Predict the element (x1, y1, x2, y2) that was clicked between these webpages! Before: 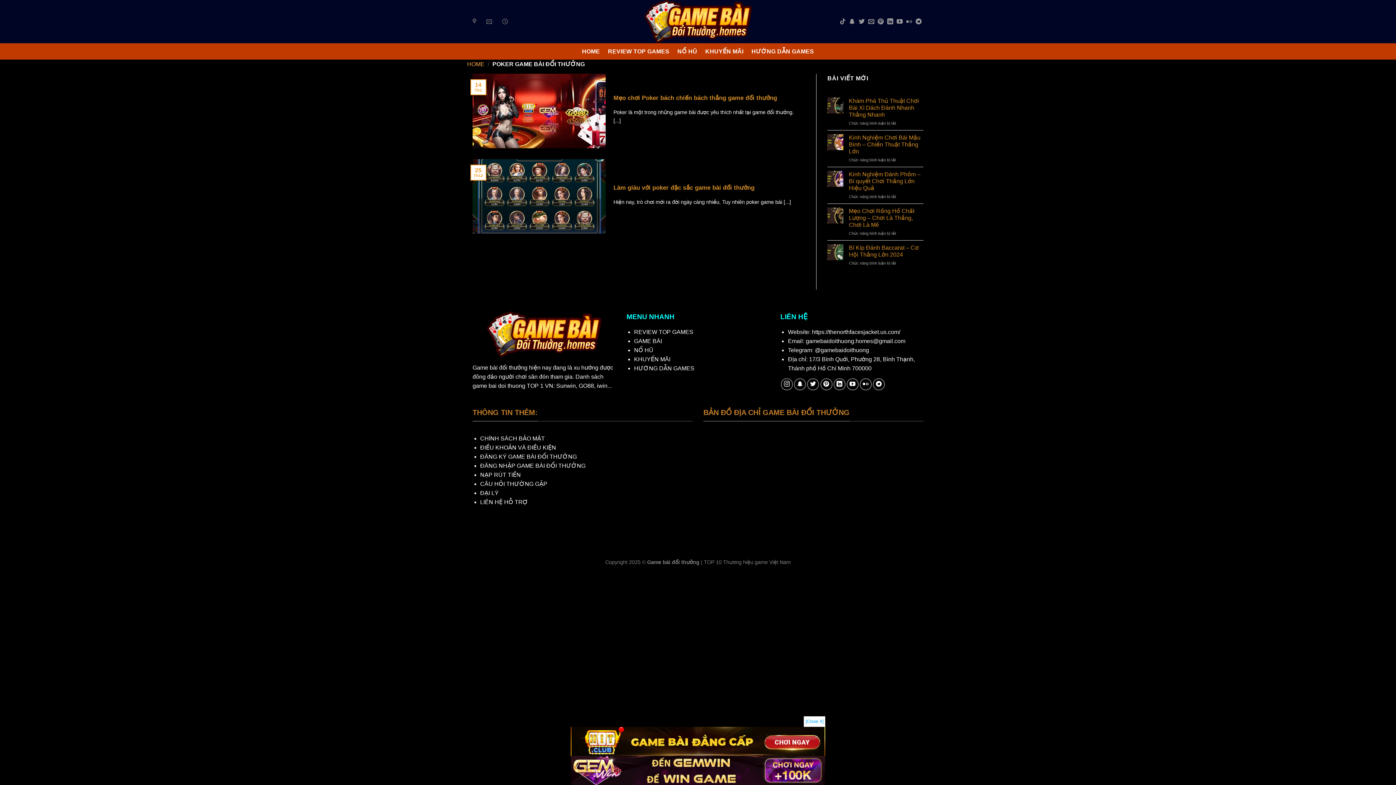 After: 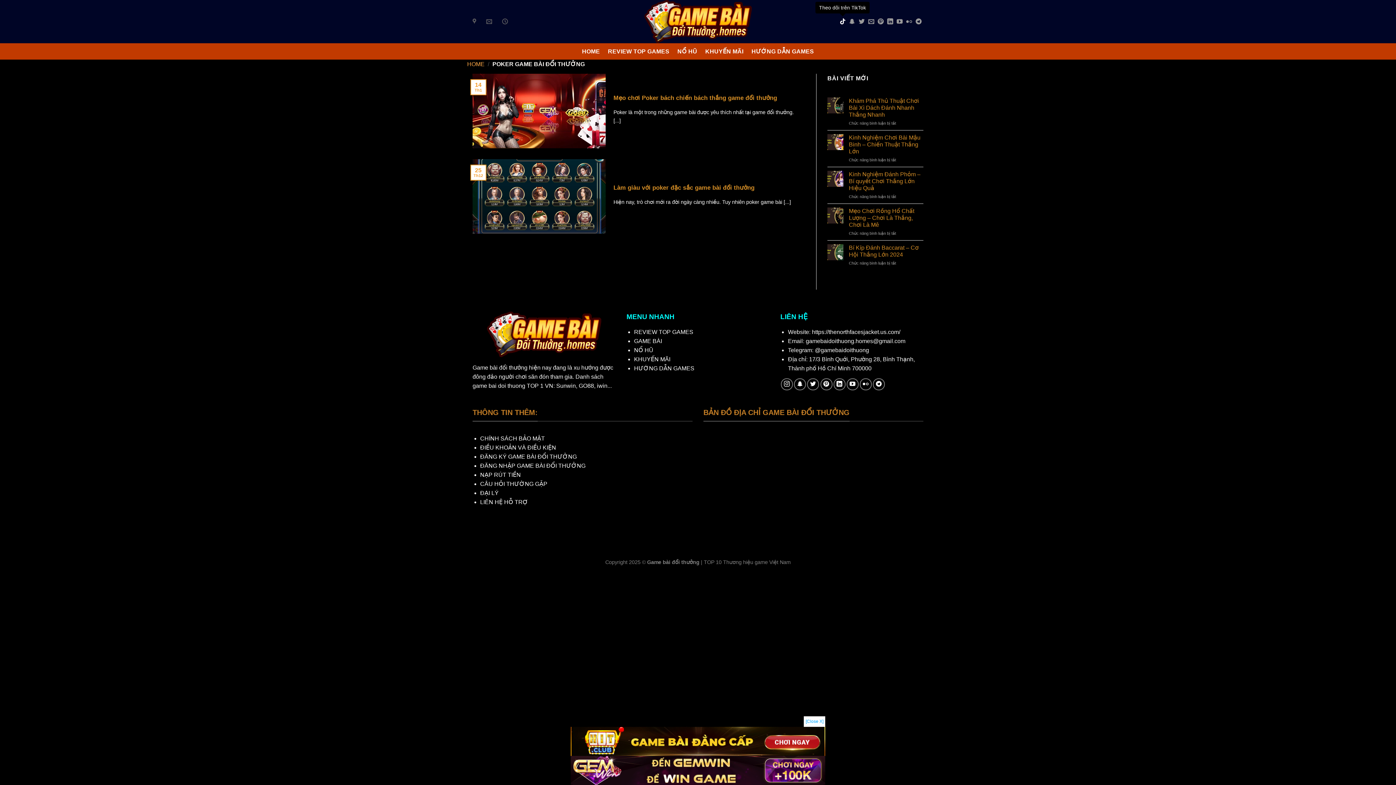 Action: bbox: (840, 18, 845, 24) label: Theo dõi trên TikTok